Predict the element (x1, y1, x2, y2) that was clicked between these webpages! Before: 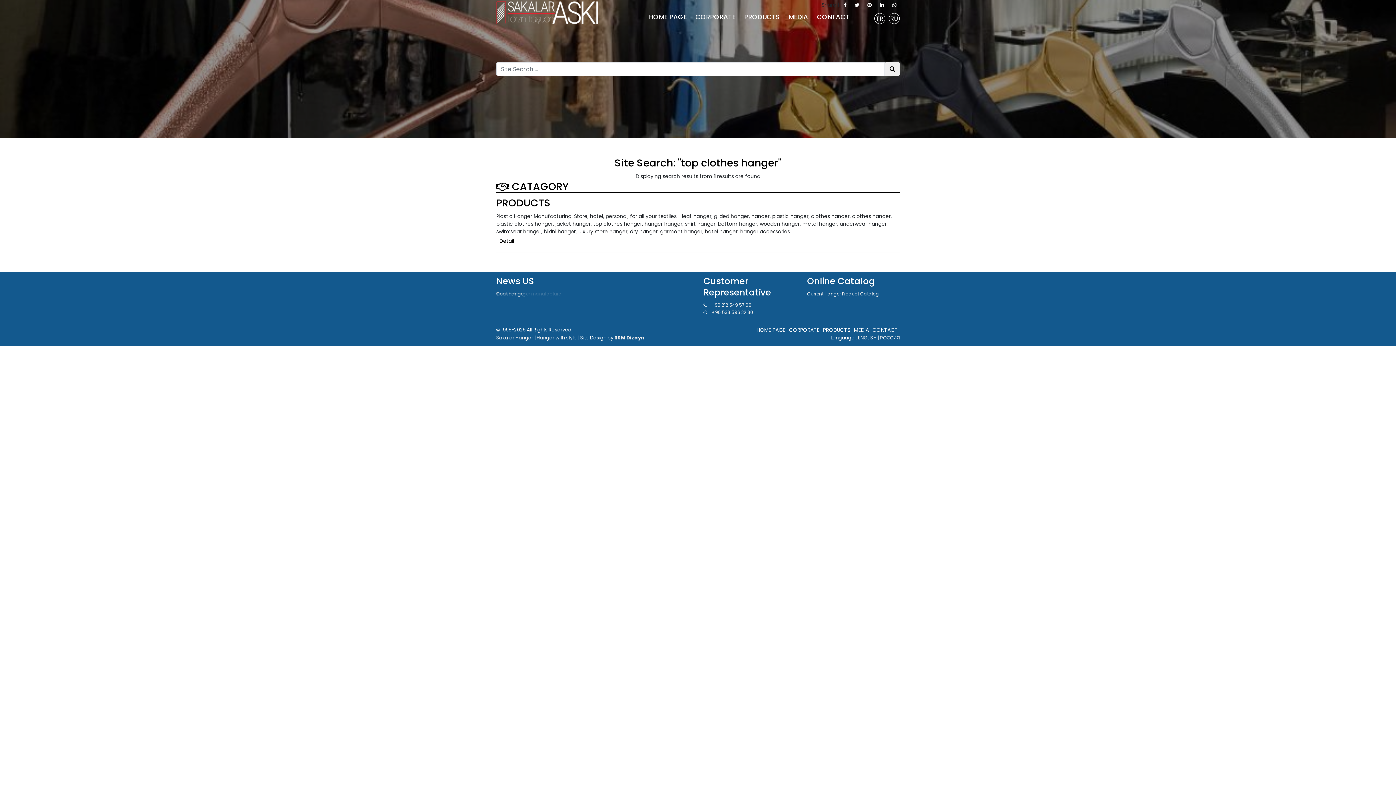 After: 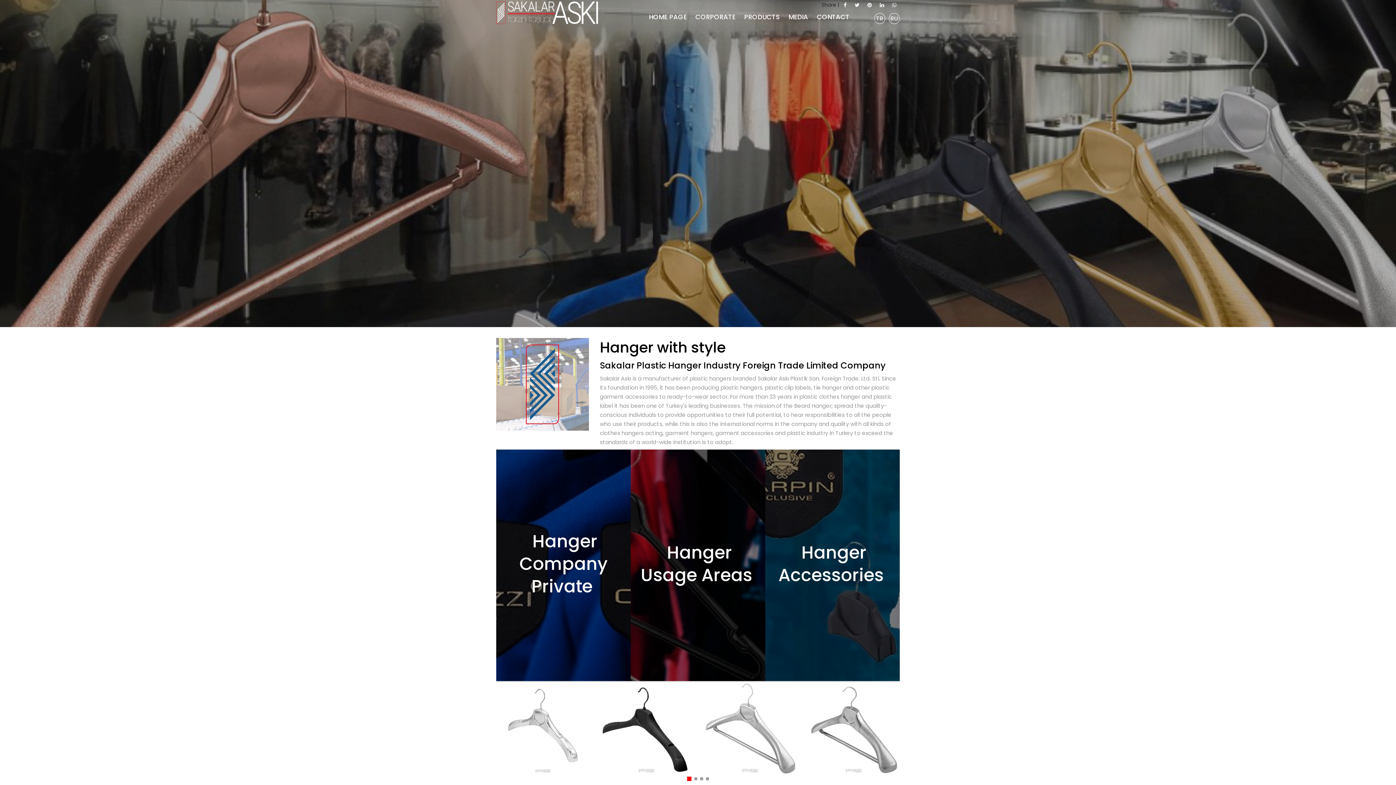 Action: label:  ENGLISH  bbox: (857, 334, 877, 341)